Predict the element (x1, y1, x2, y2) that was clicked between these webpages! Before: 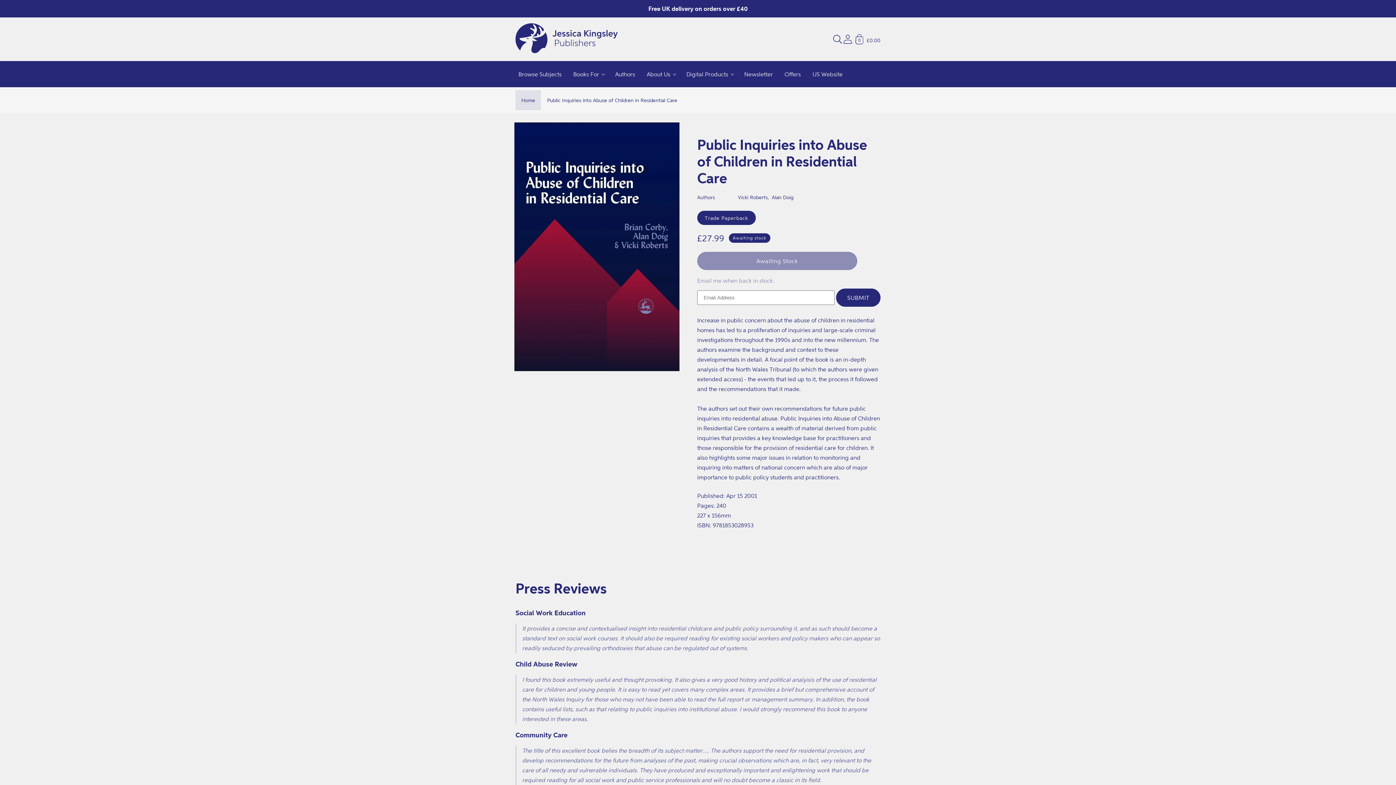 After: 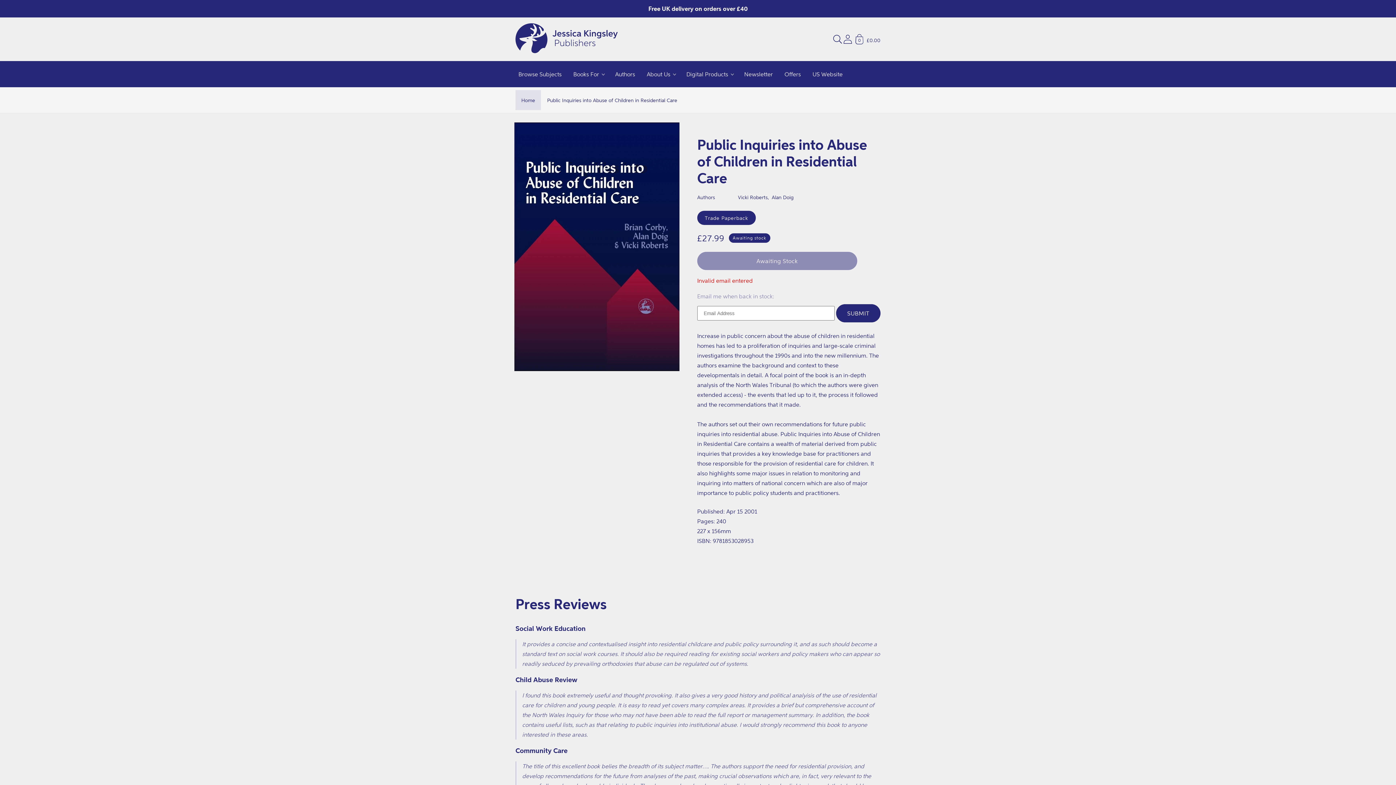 Action: bbox: (836, 288, 880, 307) label: SUBMIT